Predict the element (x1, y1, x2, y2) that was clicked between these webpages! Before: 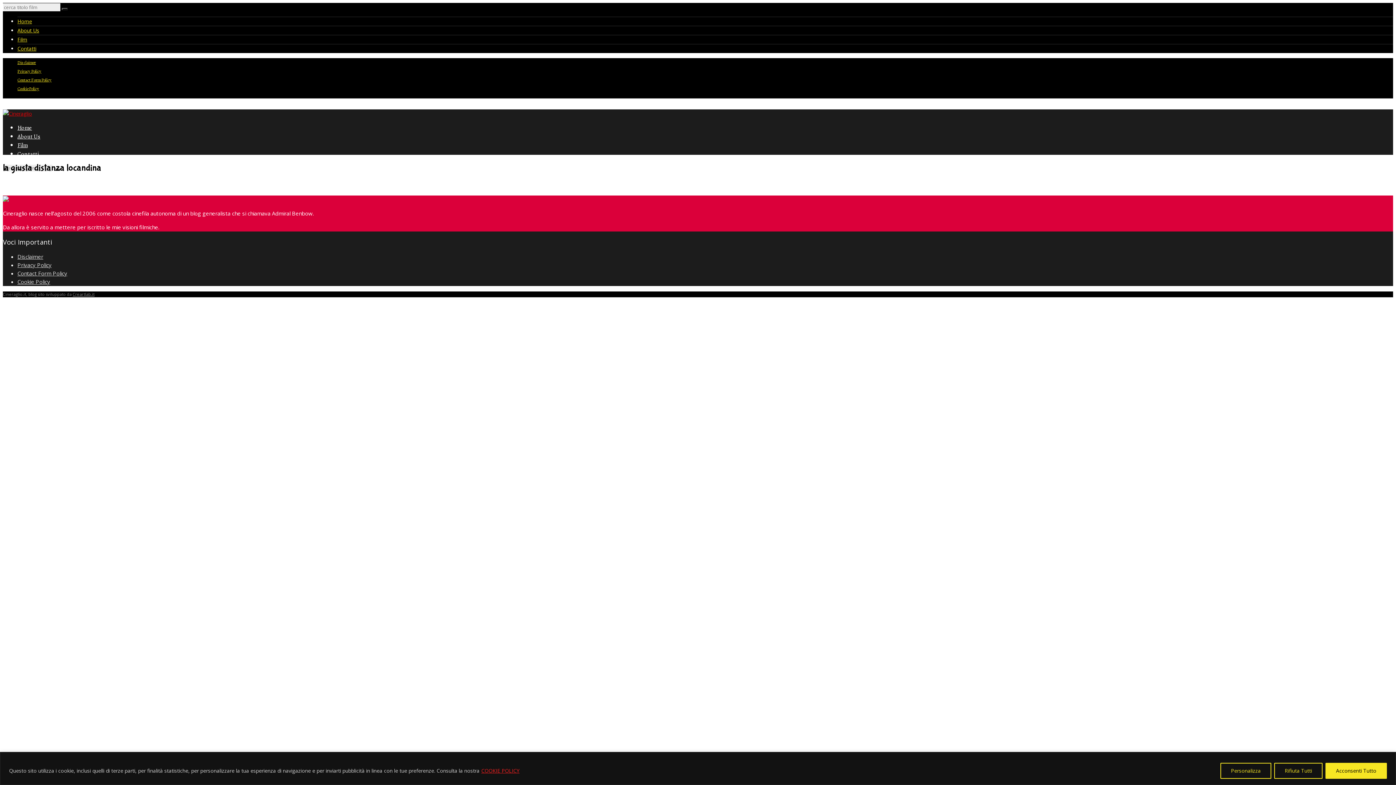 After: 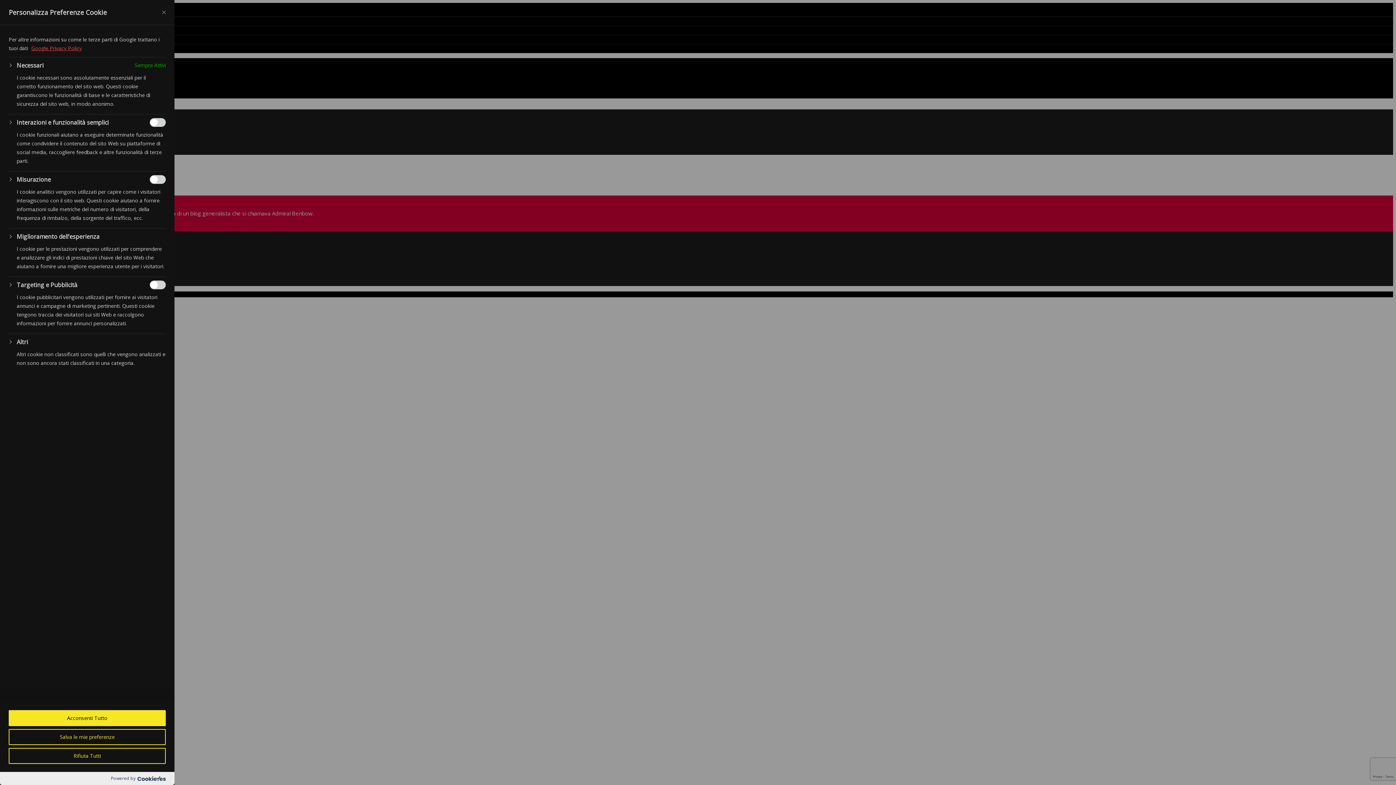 Action: label: Personalizza bbox: (1220, 763, 1271, 779)